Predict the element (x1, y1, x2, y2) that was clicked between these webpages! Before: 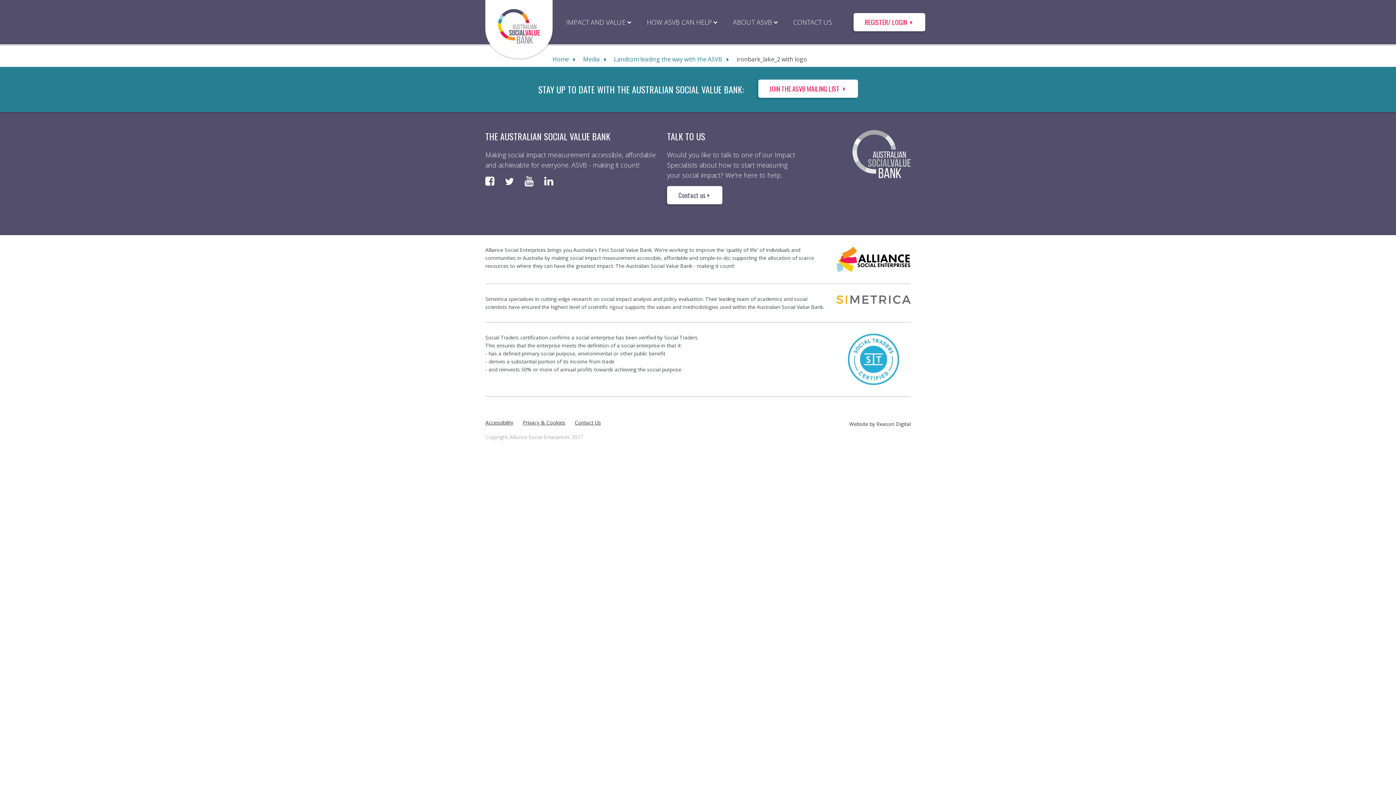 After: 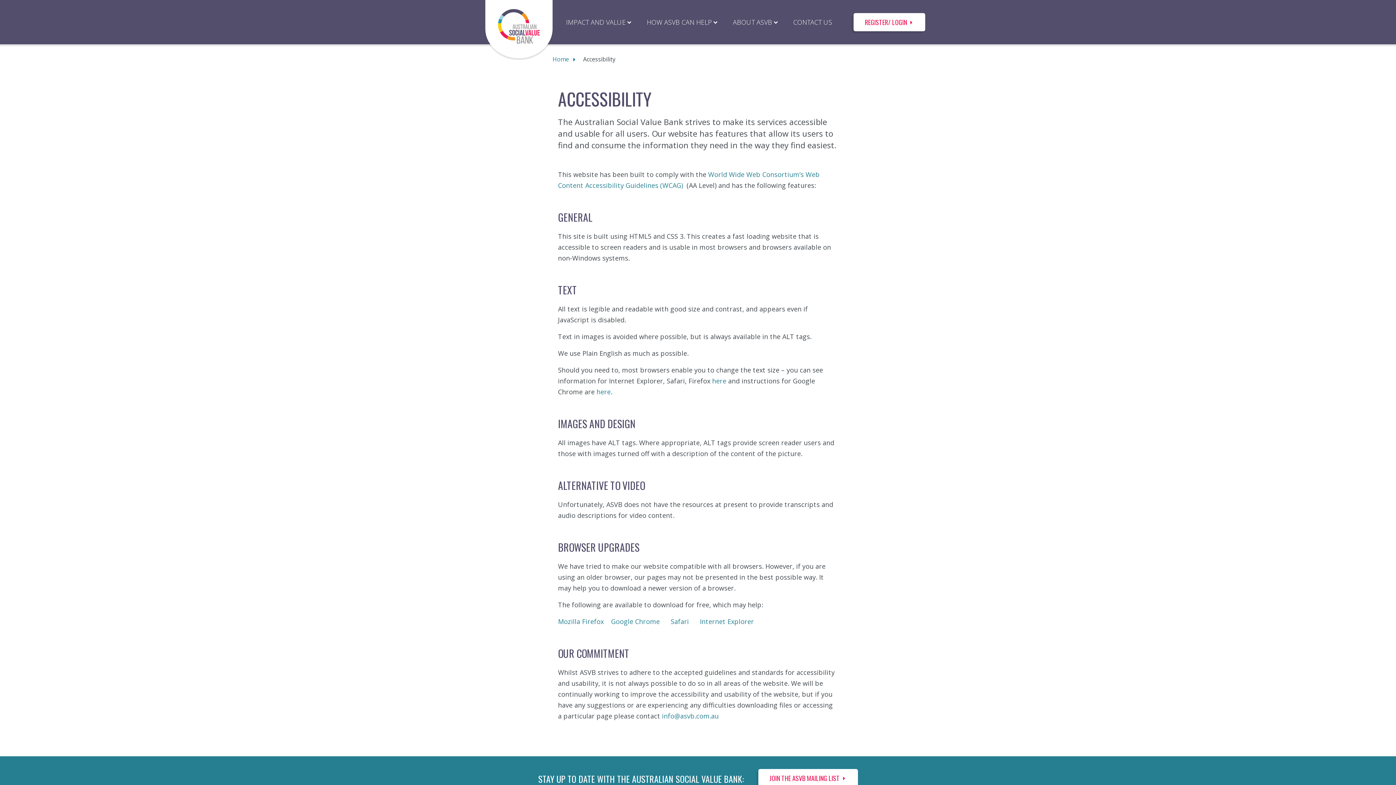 Action: label: Accessibility bbox: (485, 419, 513, 426)